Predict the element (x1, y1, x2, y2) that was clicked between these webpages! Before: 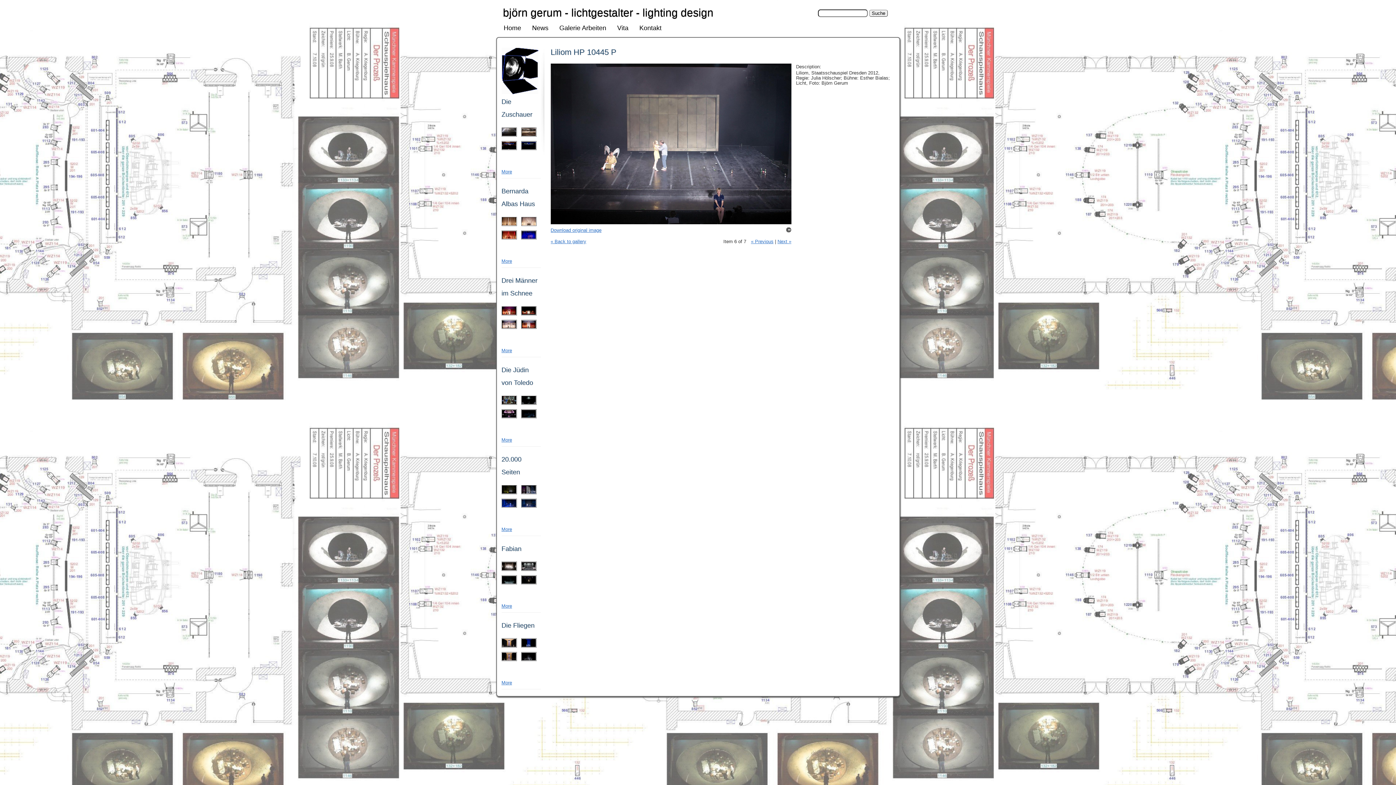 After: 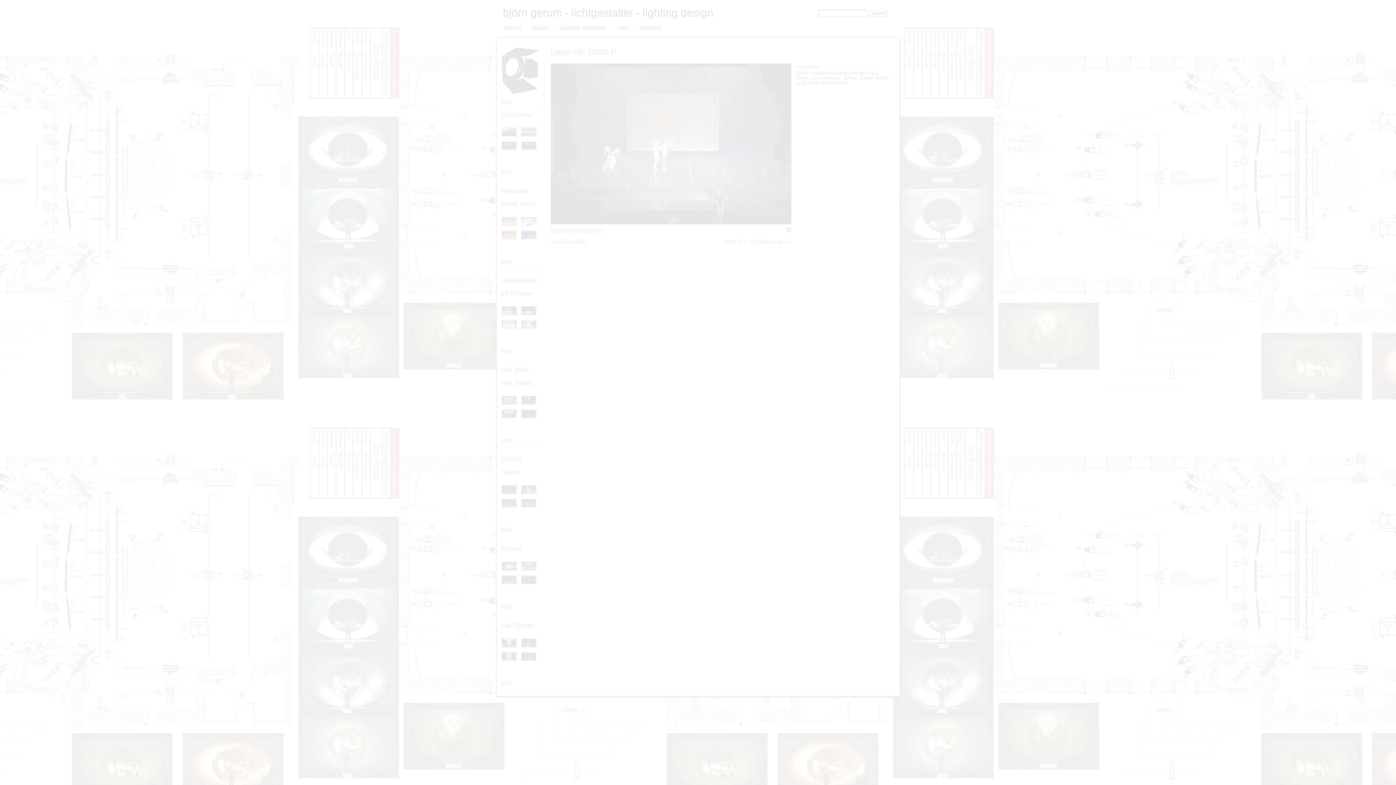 Action: bbox: (521, 320, 535, 328)